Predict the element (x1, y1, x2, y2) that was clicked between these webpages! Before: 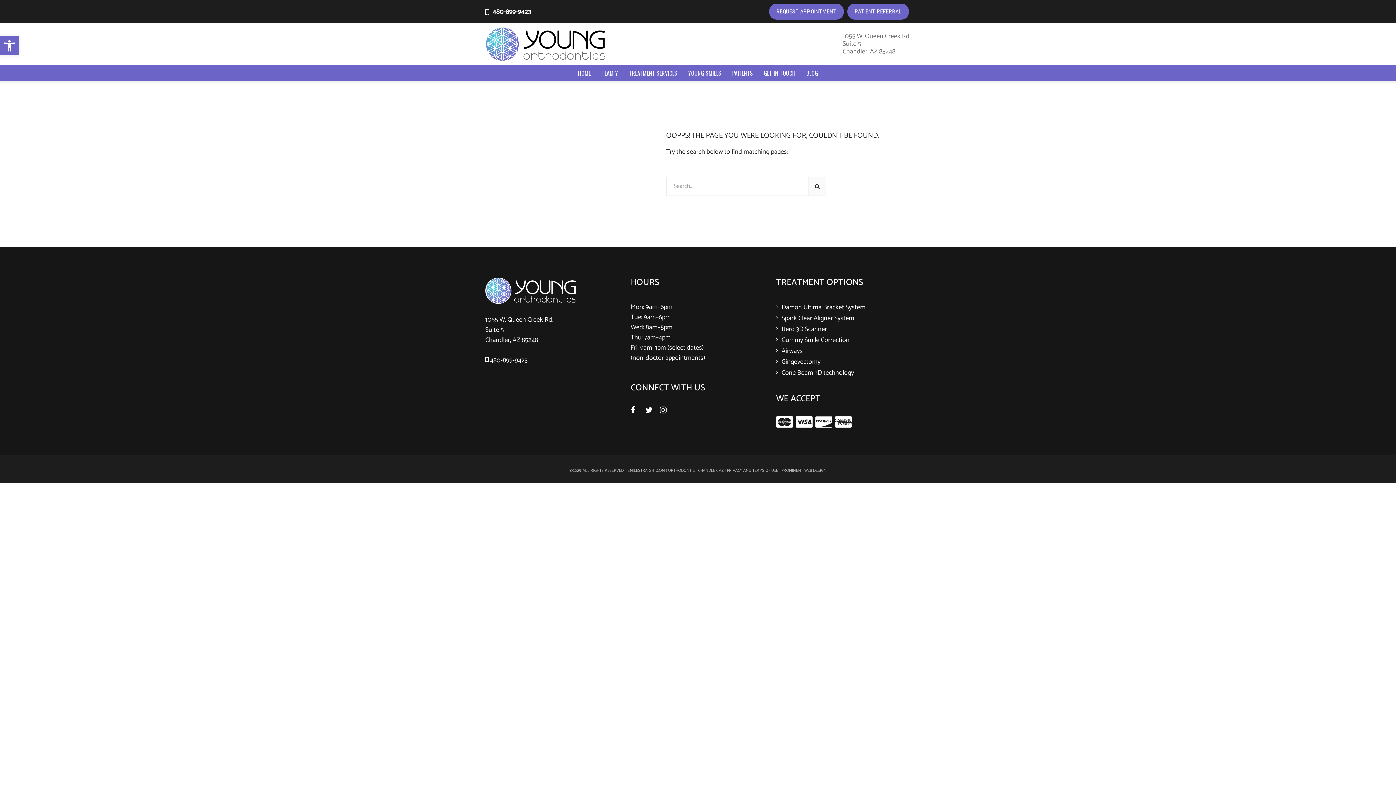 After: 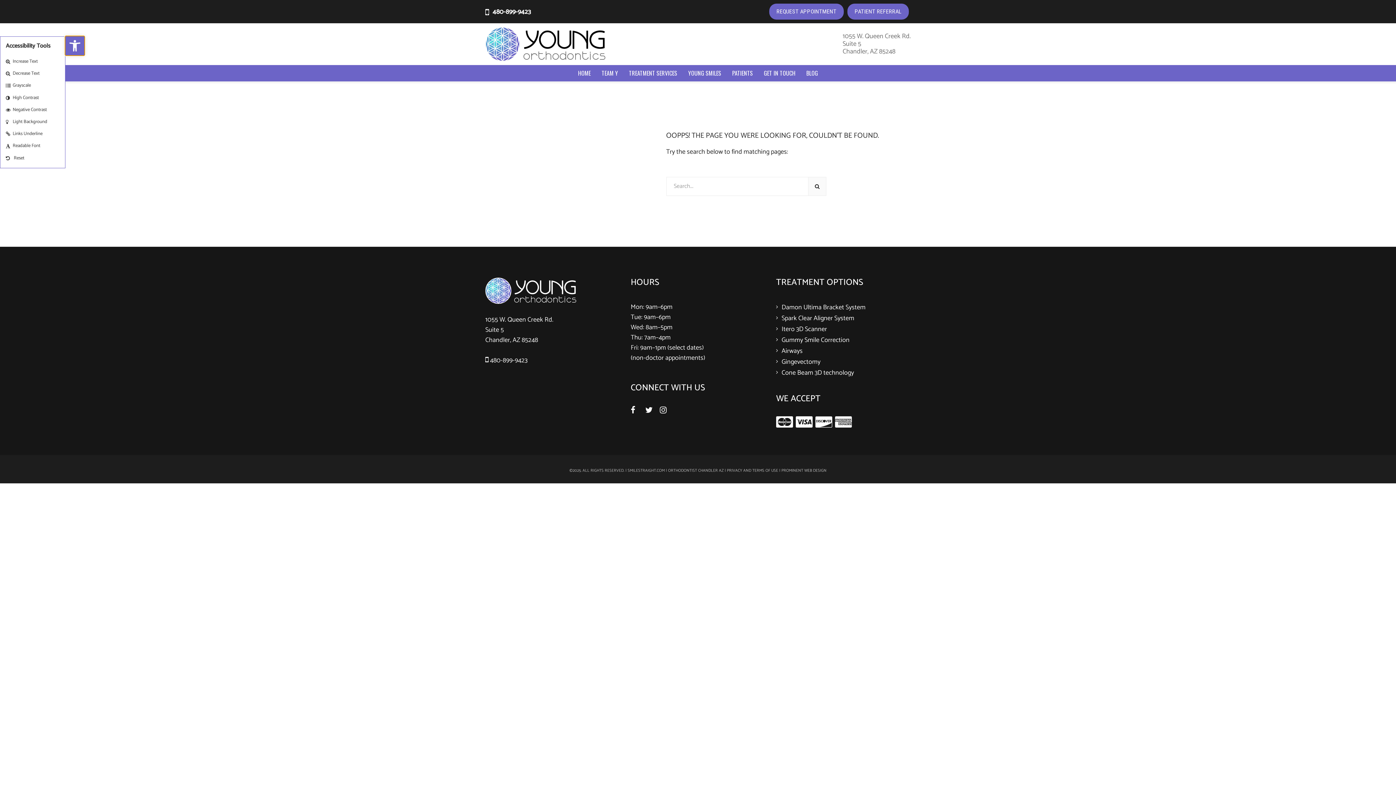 Action: label: Open toolbar bbox: (0, 36, 18, 55)